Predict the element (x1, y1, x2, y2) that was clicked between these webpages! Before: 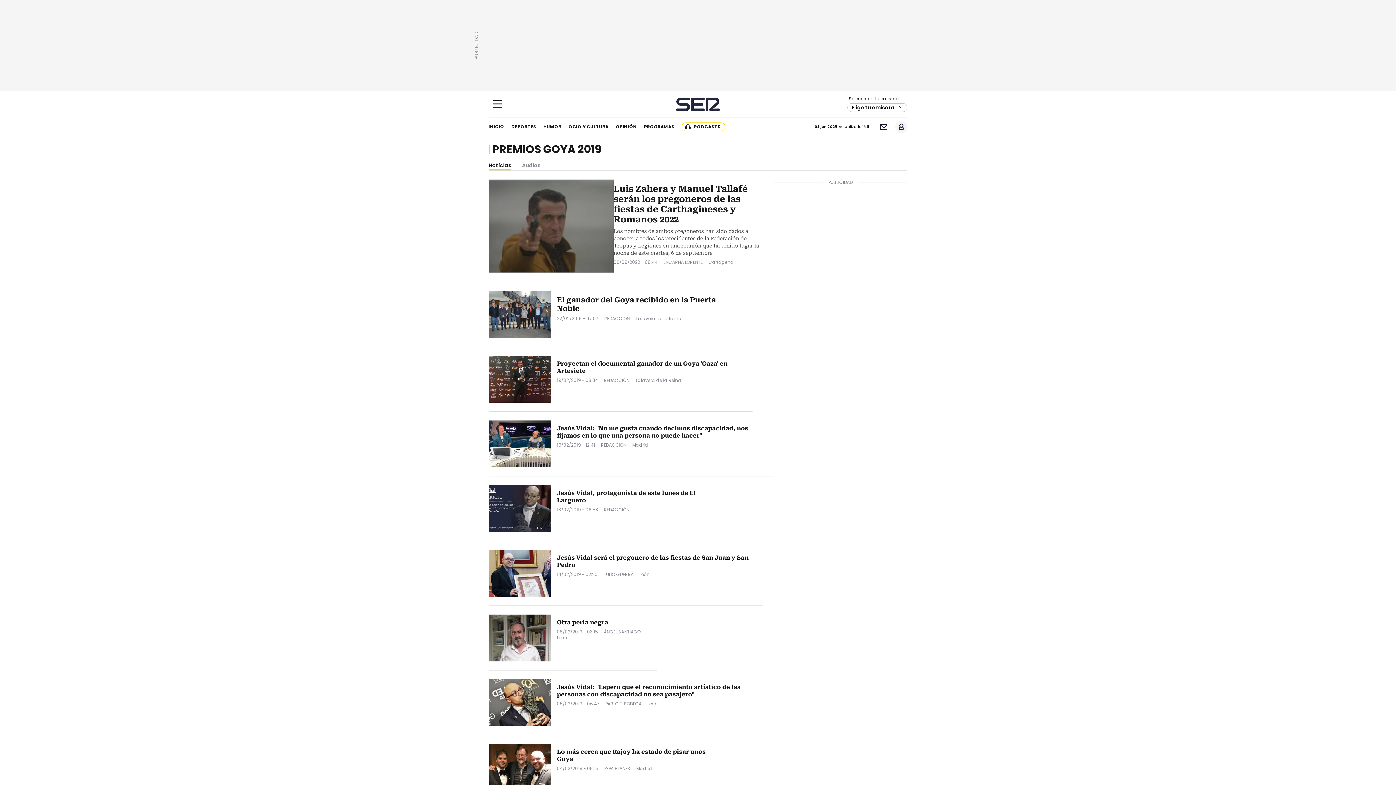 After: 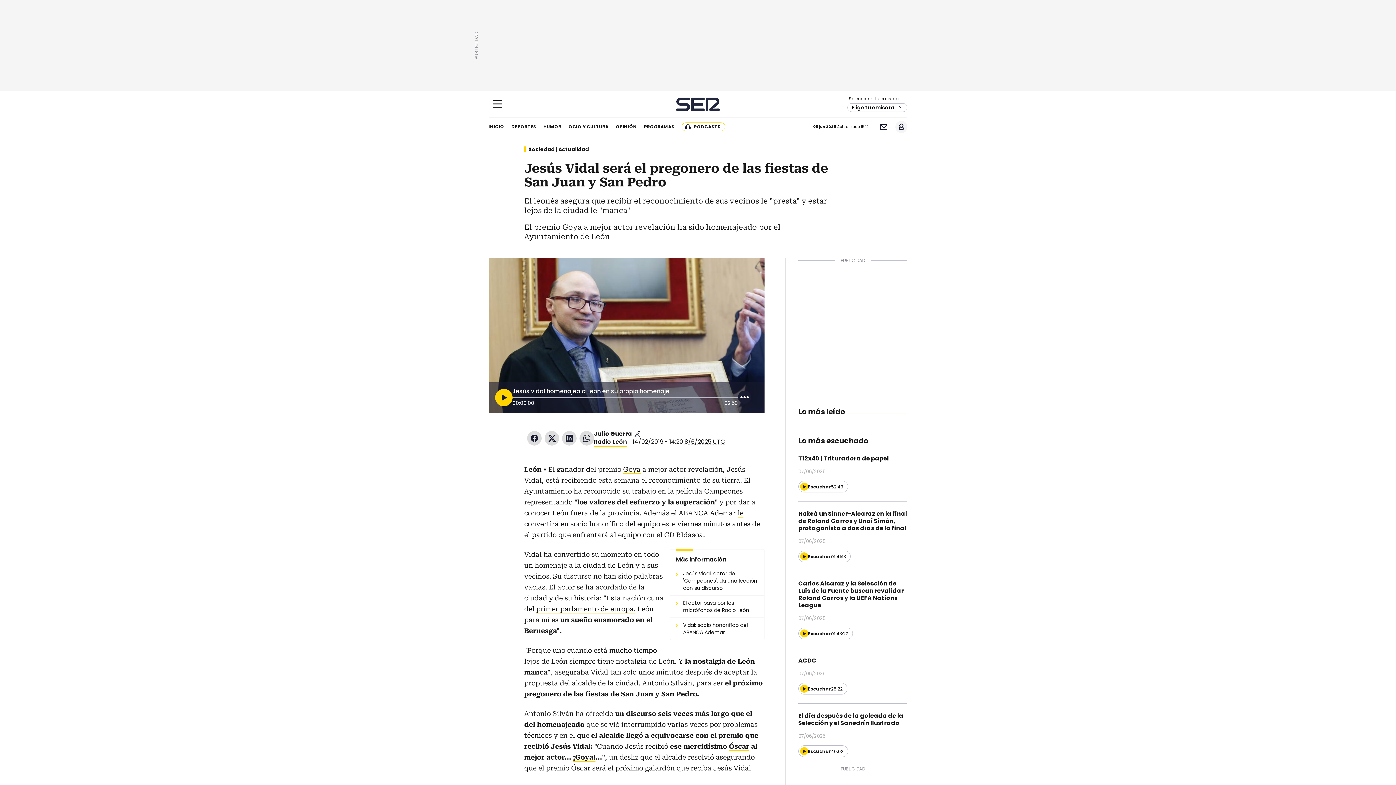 Action: label: Jesús Vidal será el pregonero de las fiestas de San Juan y San Pedro bbox: (557, 554, 757, 569)